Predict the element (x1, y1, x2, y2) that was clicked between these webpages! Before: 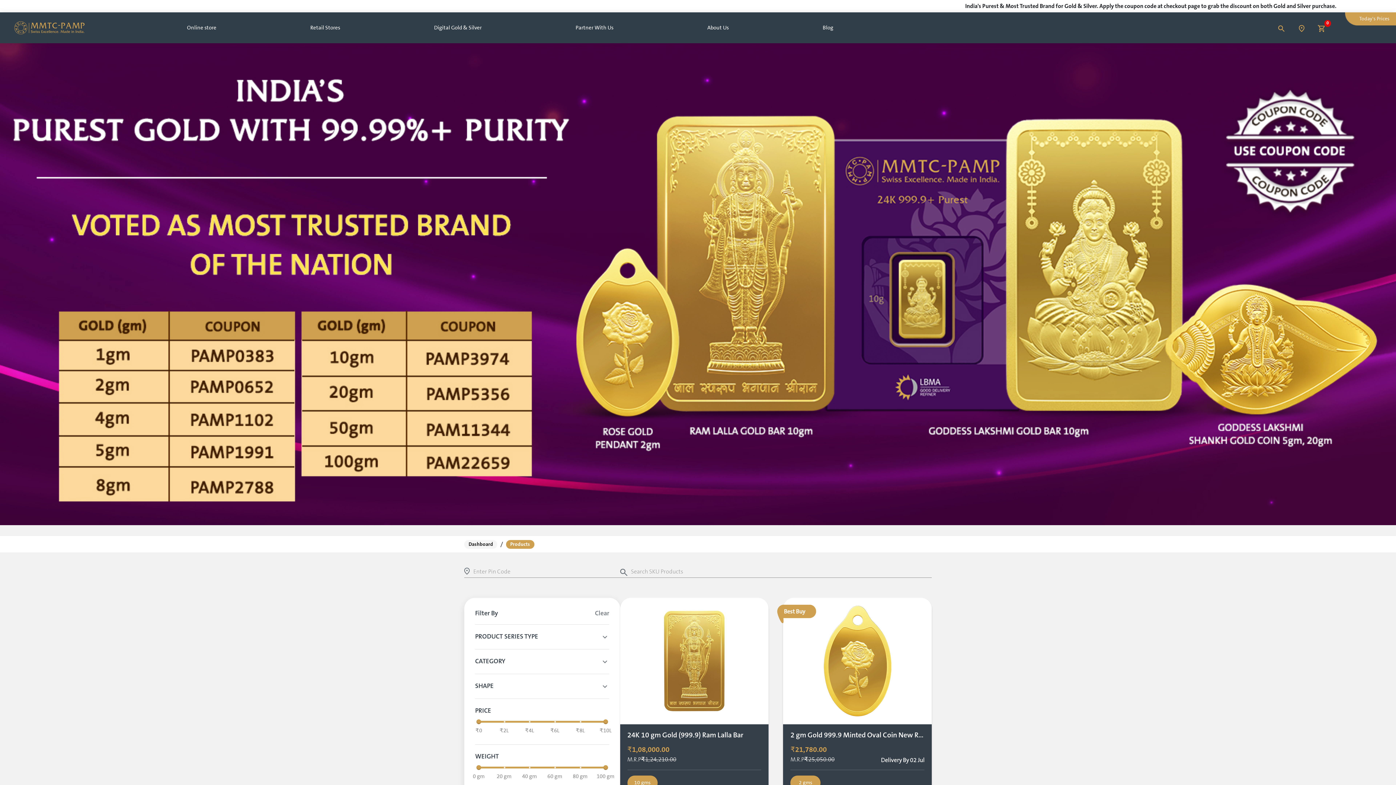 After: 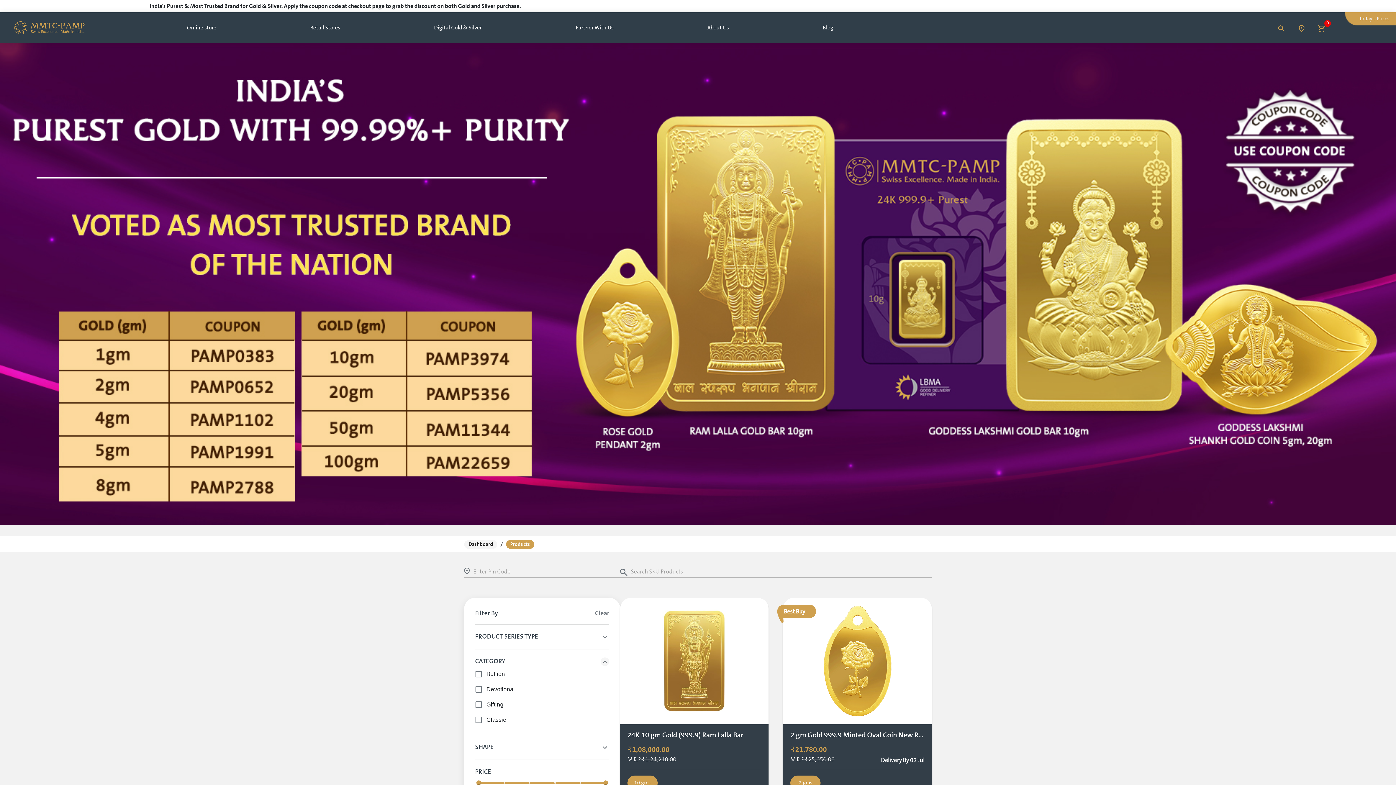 Action: bbox: (600, 657, 609, 666) label: delete